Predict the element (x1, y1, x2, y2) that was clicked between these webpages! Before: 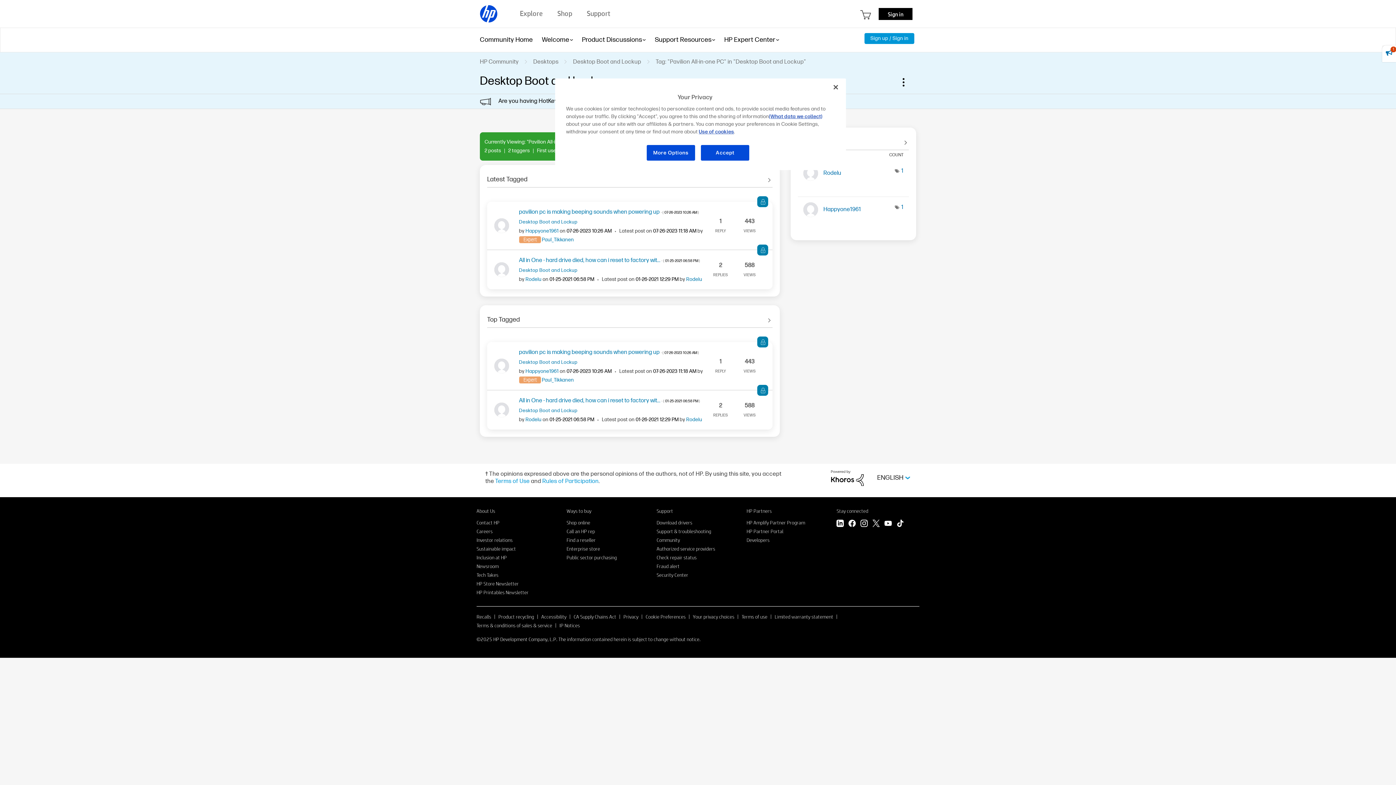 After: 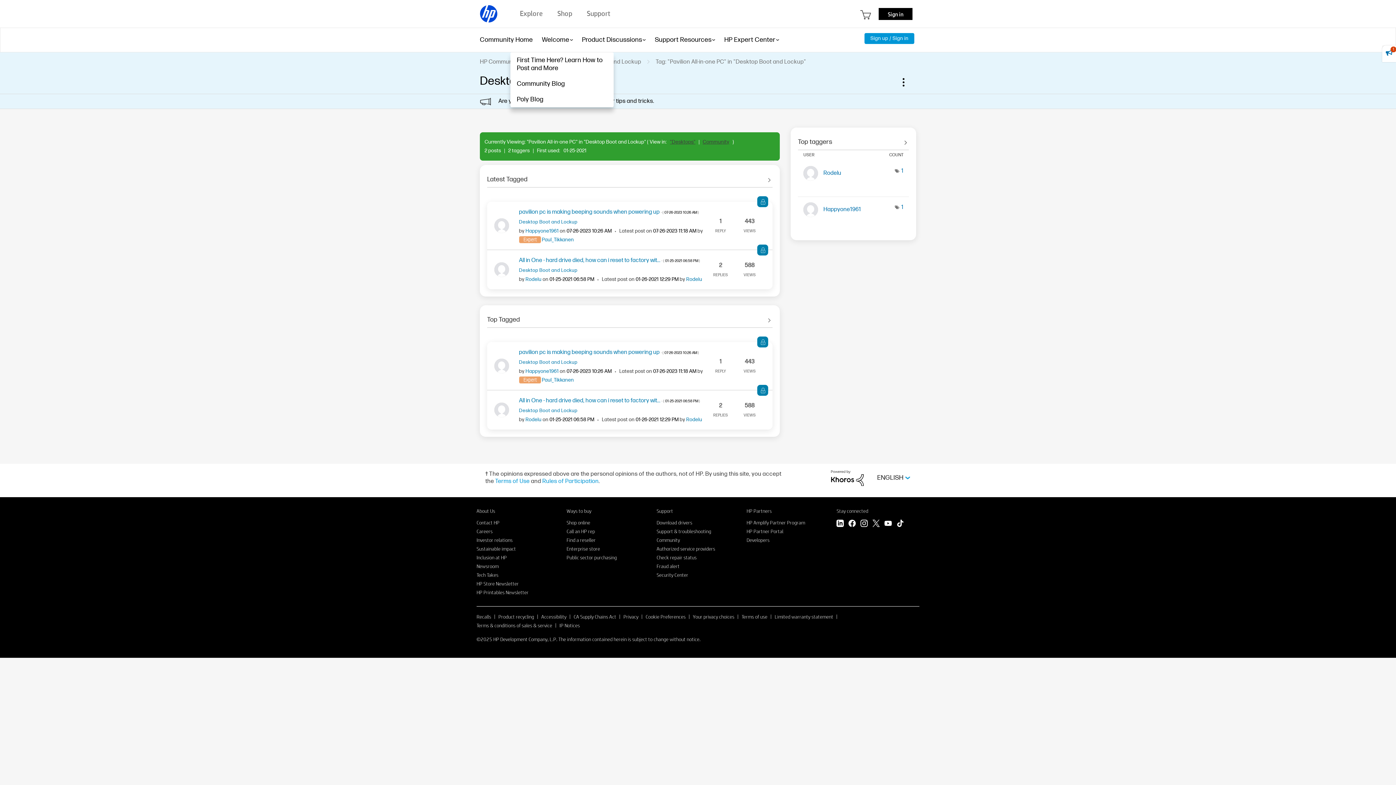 Action: label: Welcome bbox: (542, 27, 569, 52)